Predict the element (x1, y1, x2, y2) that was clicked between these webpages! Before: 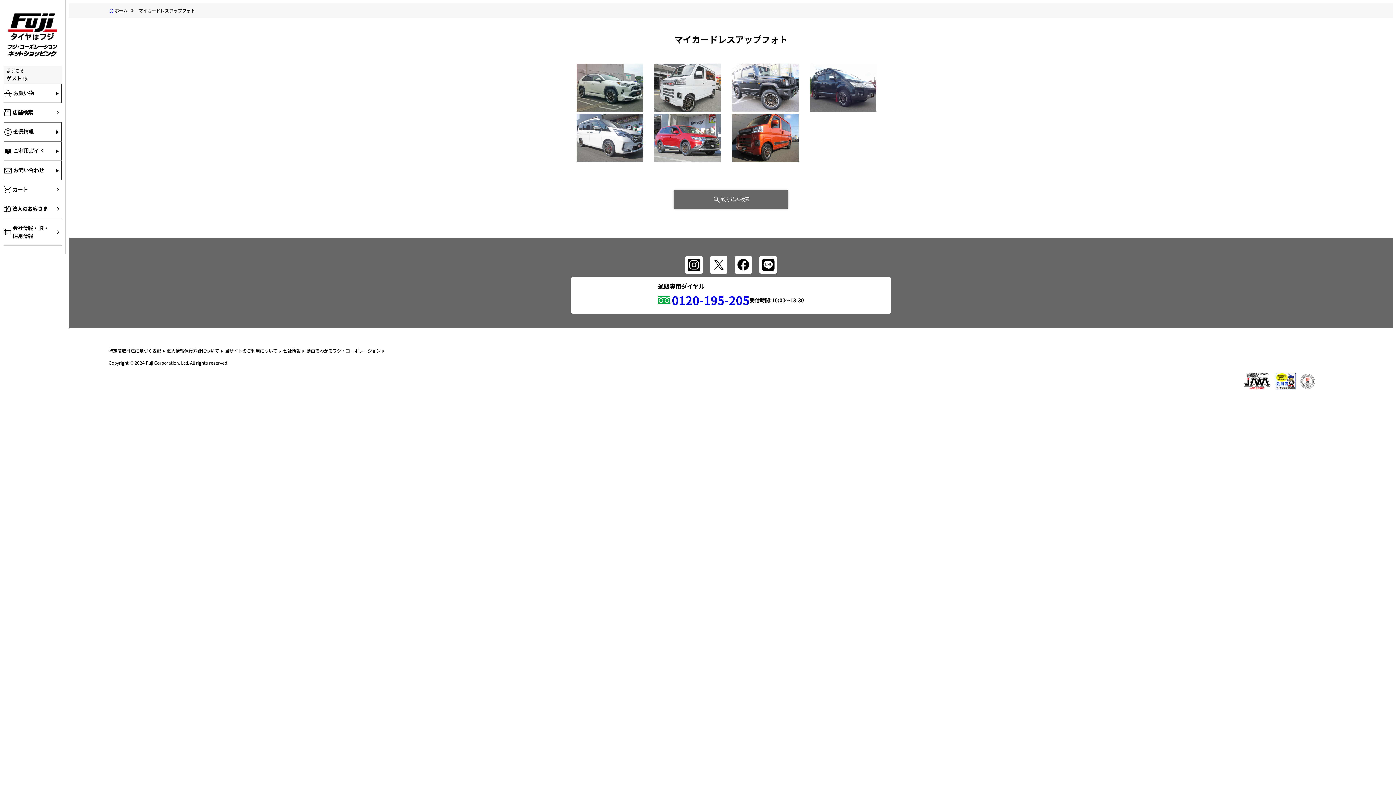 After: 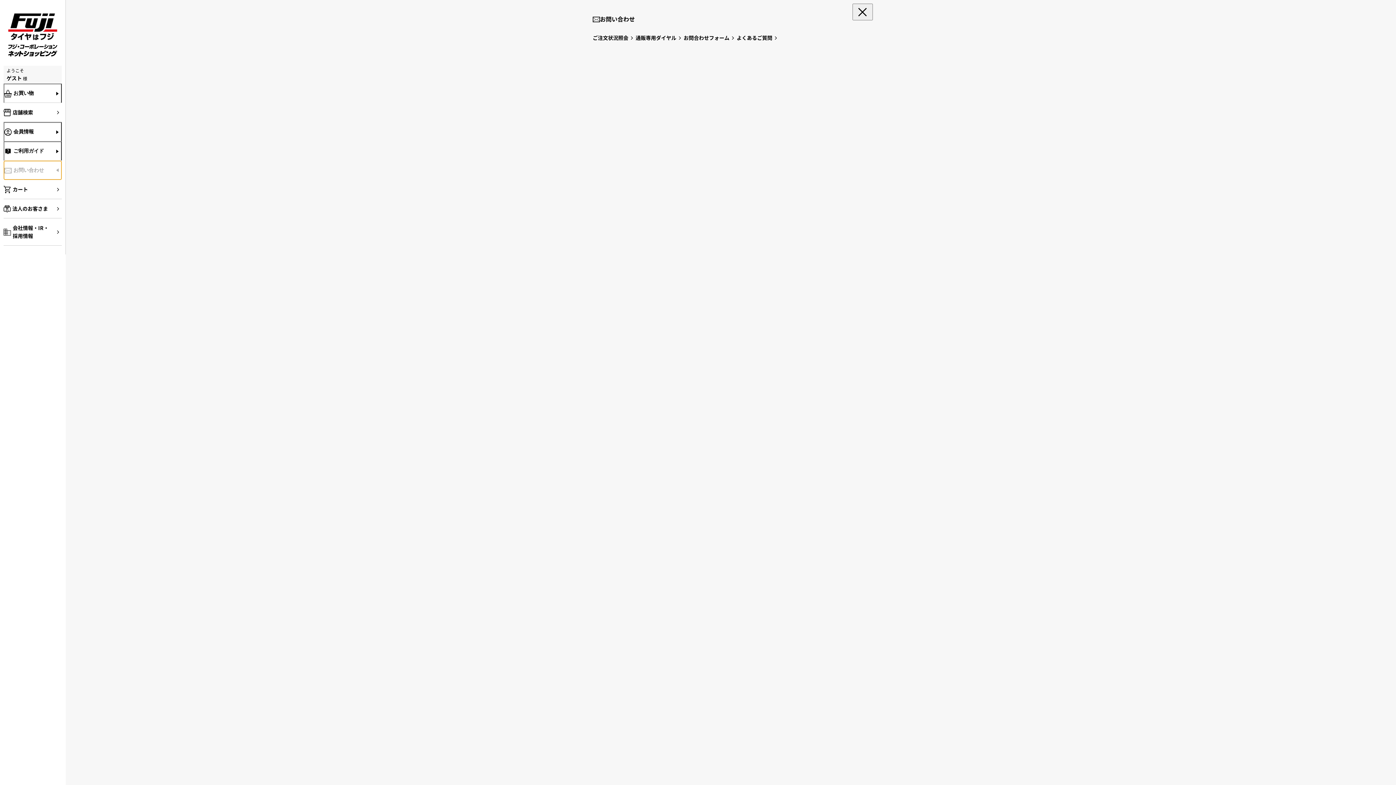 Action: bbox: (3, 160, 61, 180) label: お問い合わせ